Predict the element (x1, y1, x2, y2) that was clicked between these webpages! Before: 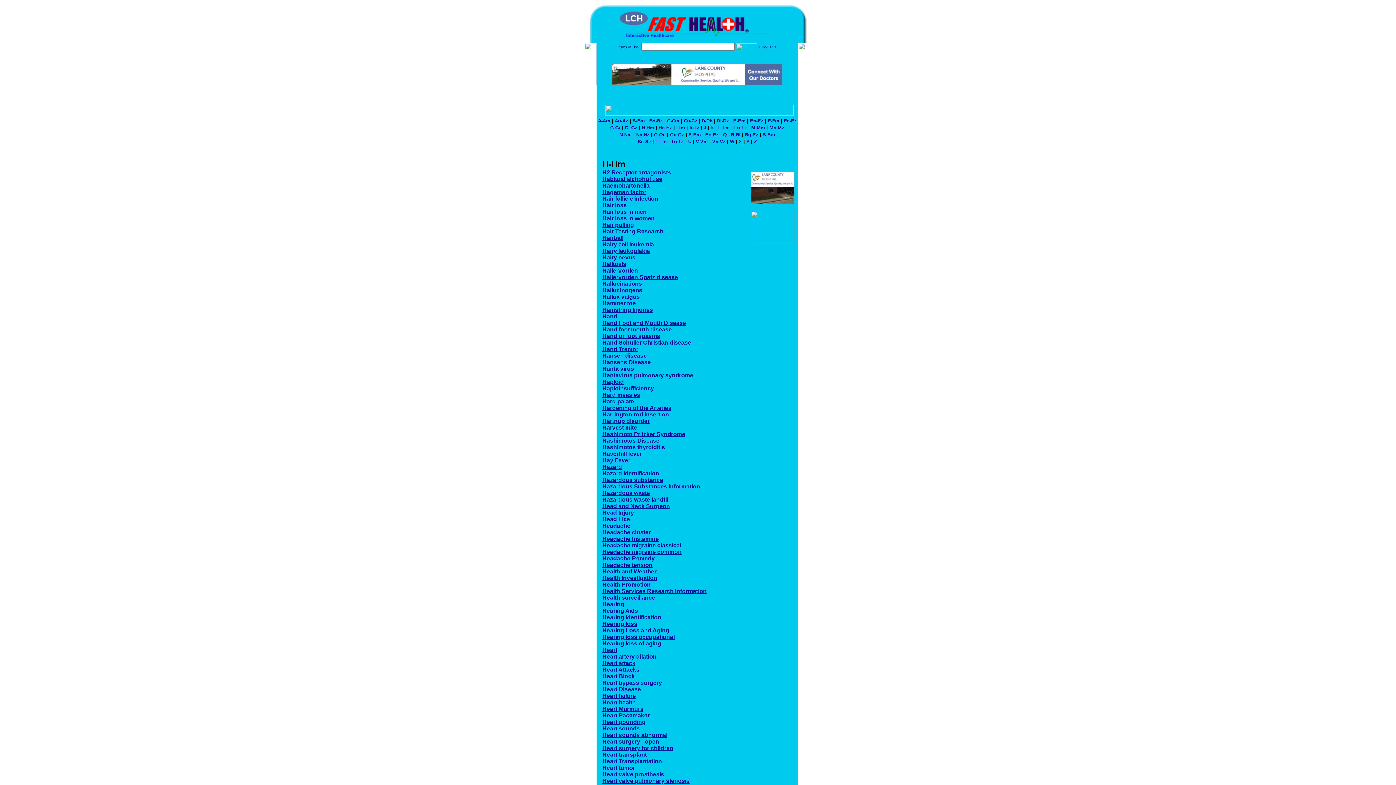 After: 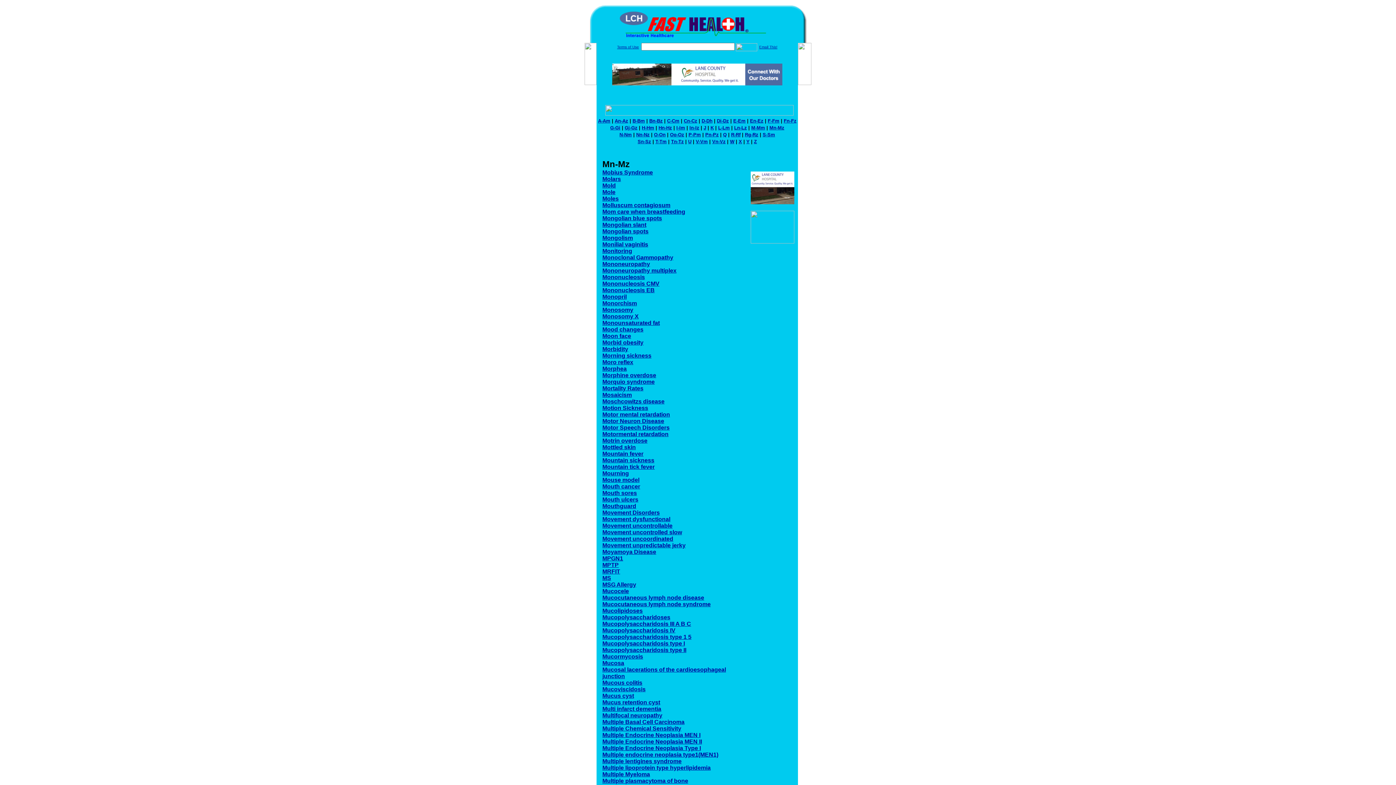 Action: label: Mn-Mz bbox: (769, 125, 784, 130)